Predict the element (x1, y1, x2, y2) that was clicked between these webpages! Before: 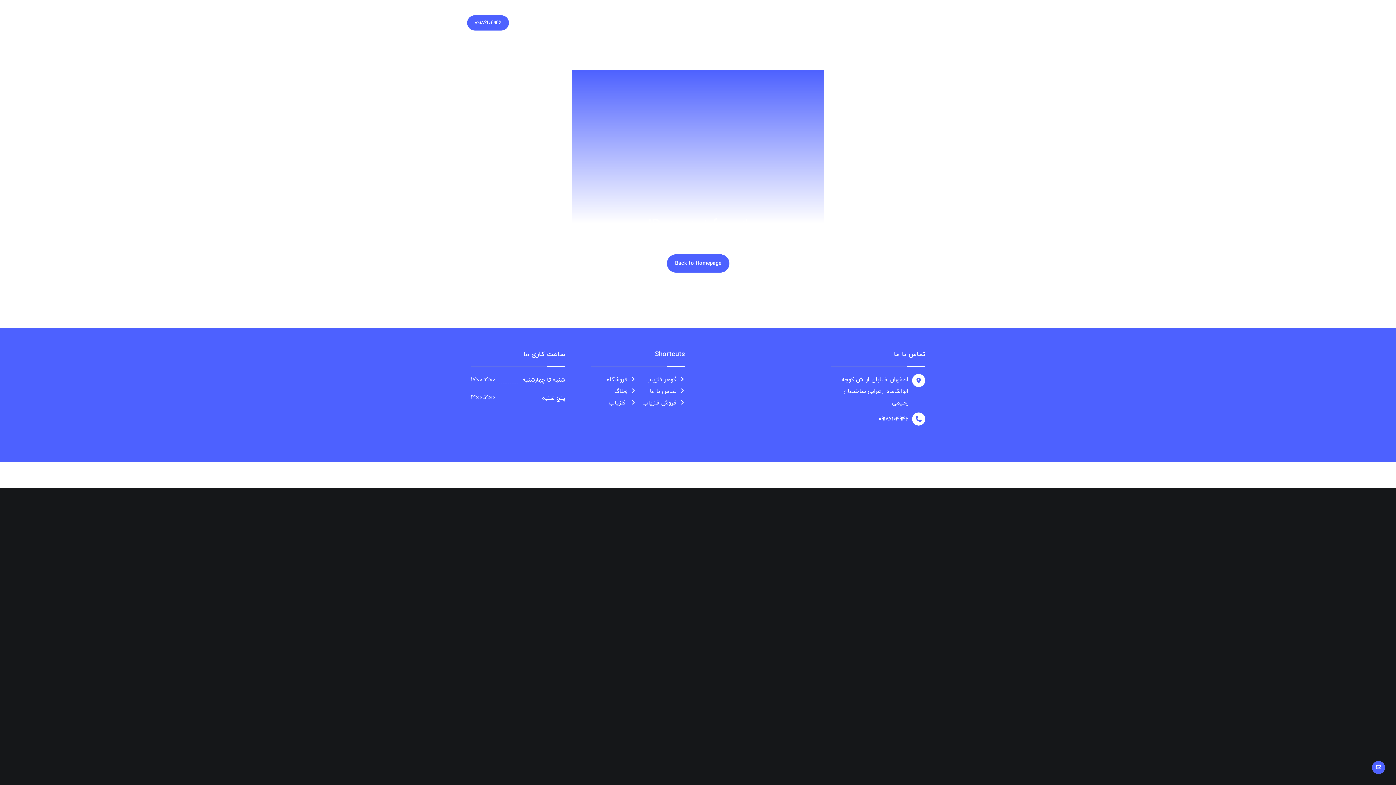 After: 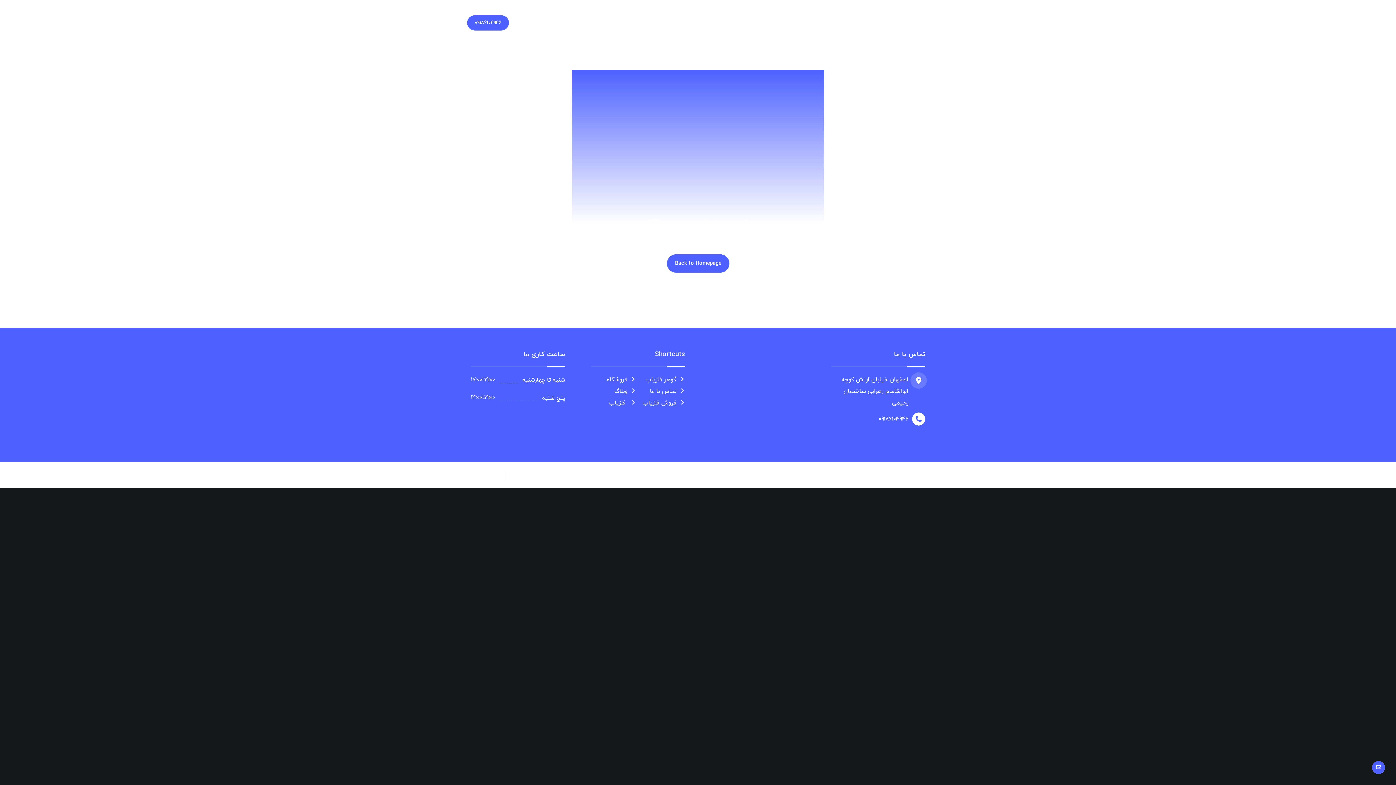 Action: bbox: (831, 374, 925, 409) label: 	اصفهان خیابان ارتش کوچه ابوالقاسم زهرایی ساختمان رحیمی